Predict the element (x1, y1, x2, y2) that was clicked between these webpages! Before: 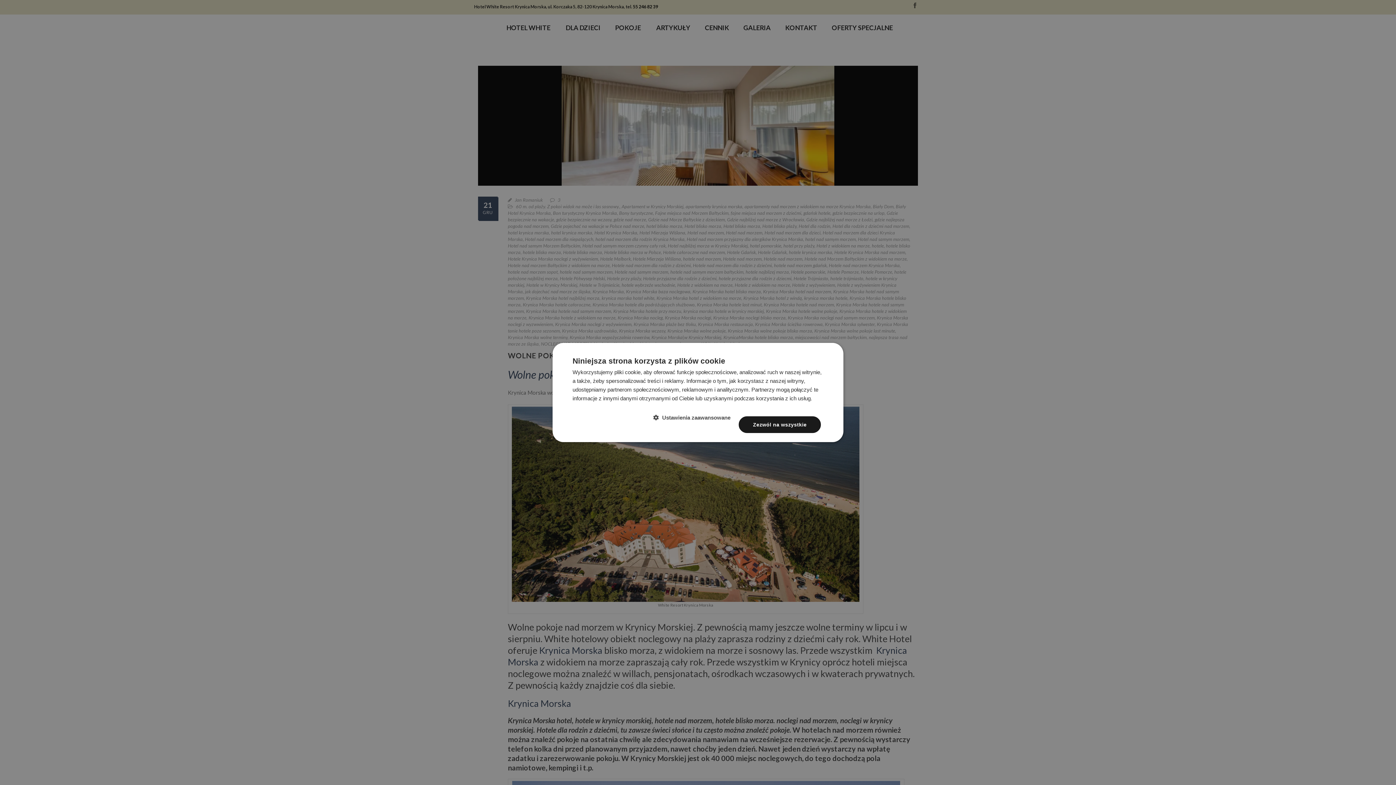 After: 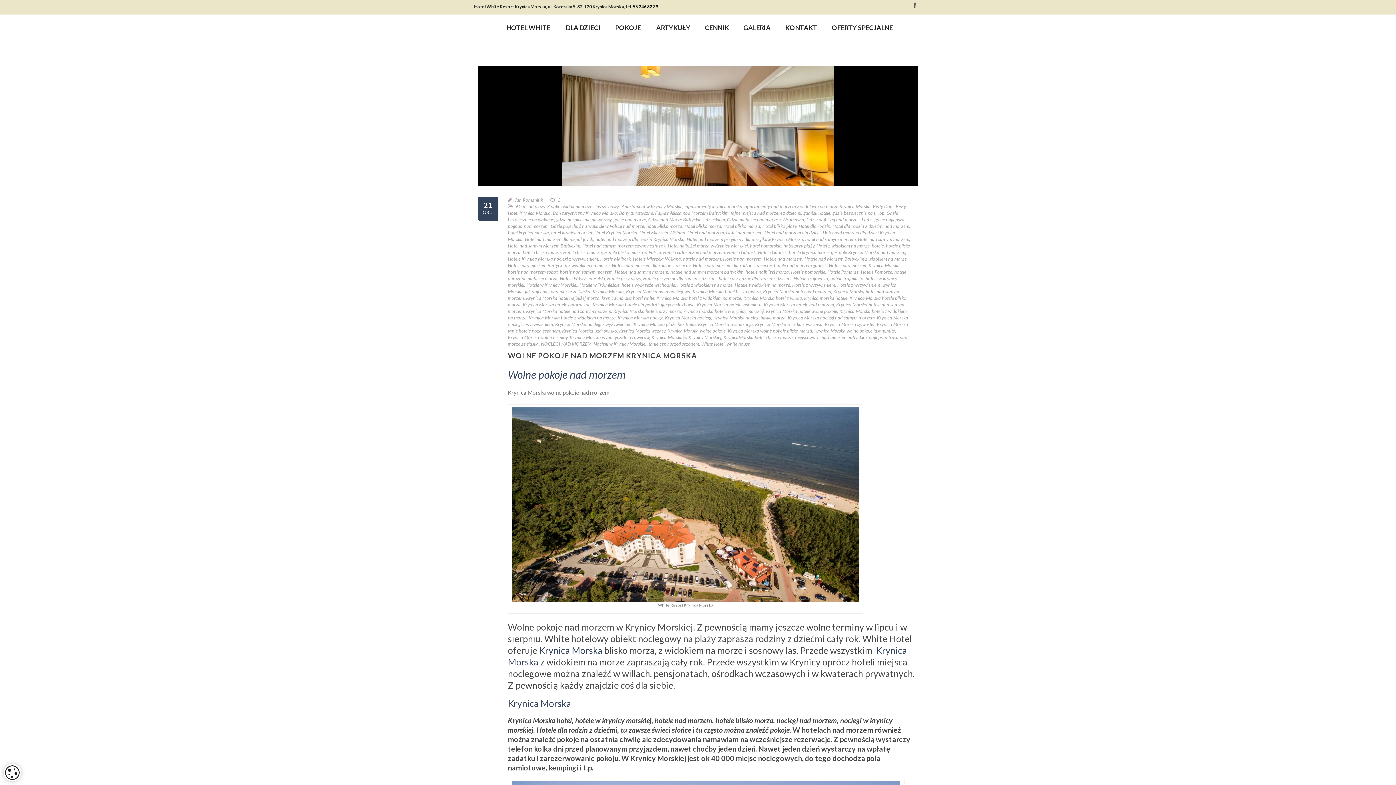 Action: label: Zezwól na wszystkie bbox: (739, 416, 821, 433)